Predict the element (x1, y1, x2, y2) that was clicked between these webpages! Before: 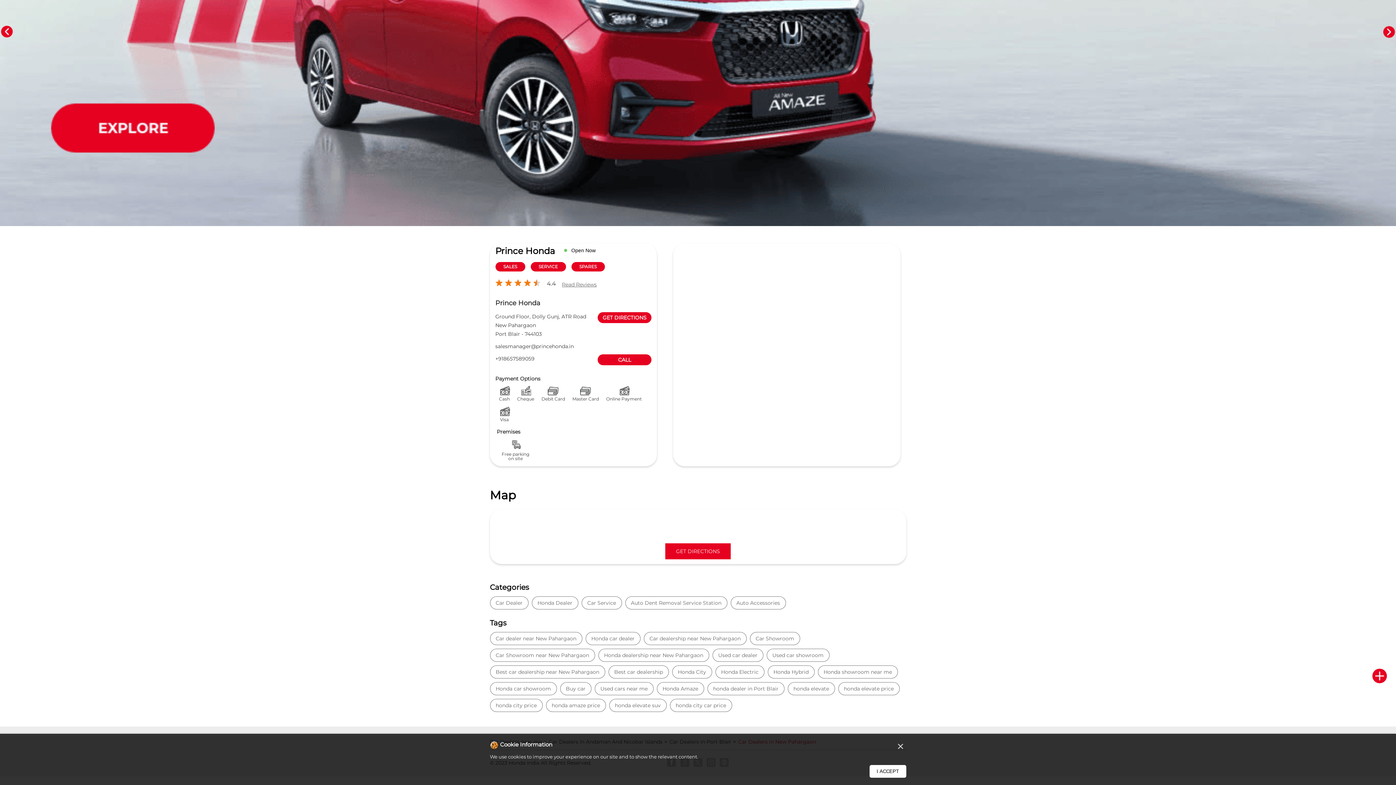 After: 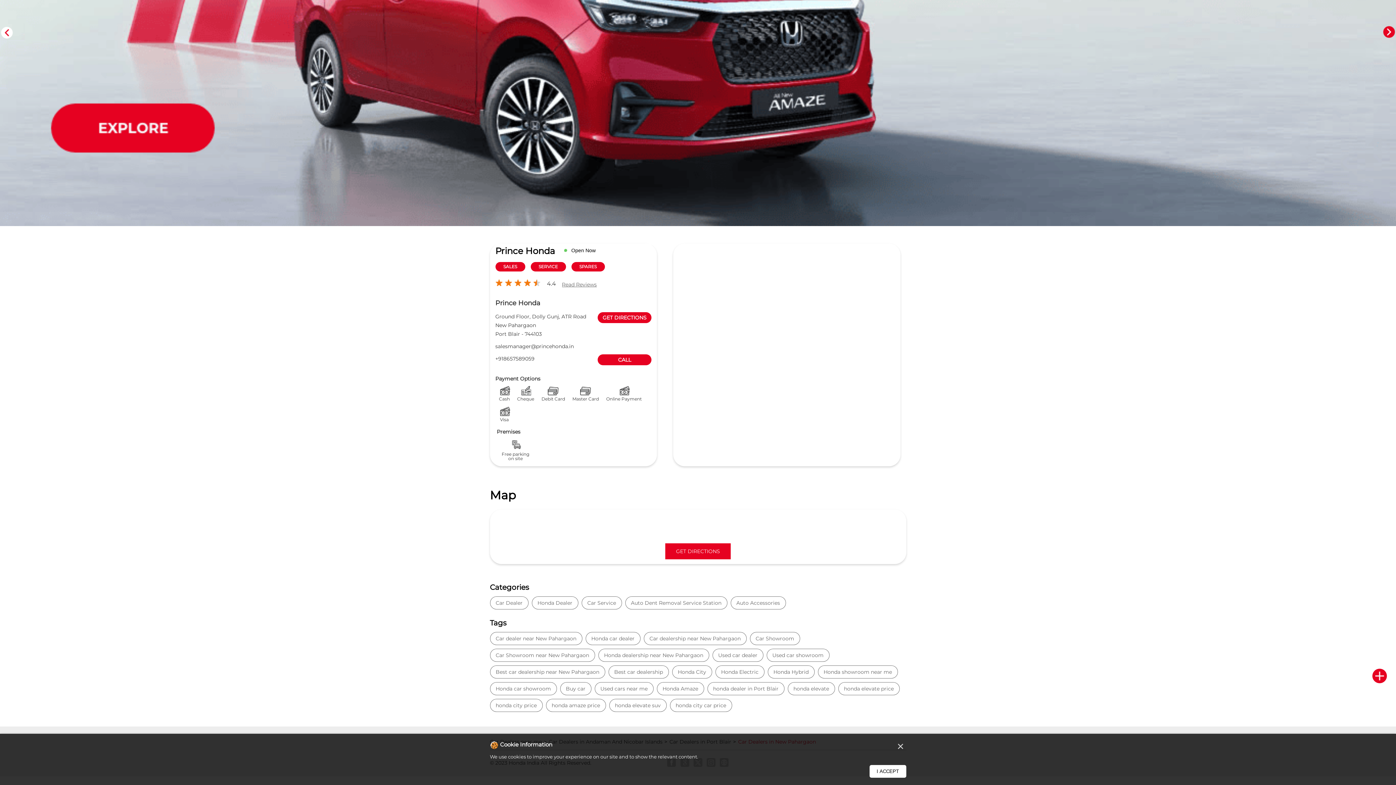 Action: bbox: (0, 24, 13, 39) label: Previous